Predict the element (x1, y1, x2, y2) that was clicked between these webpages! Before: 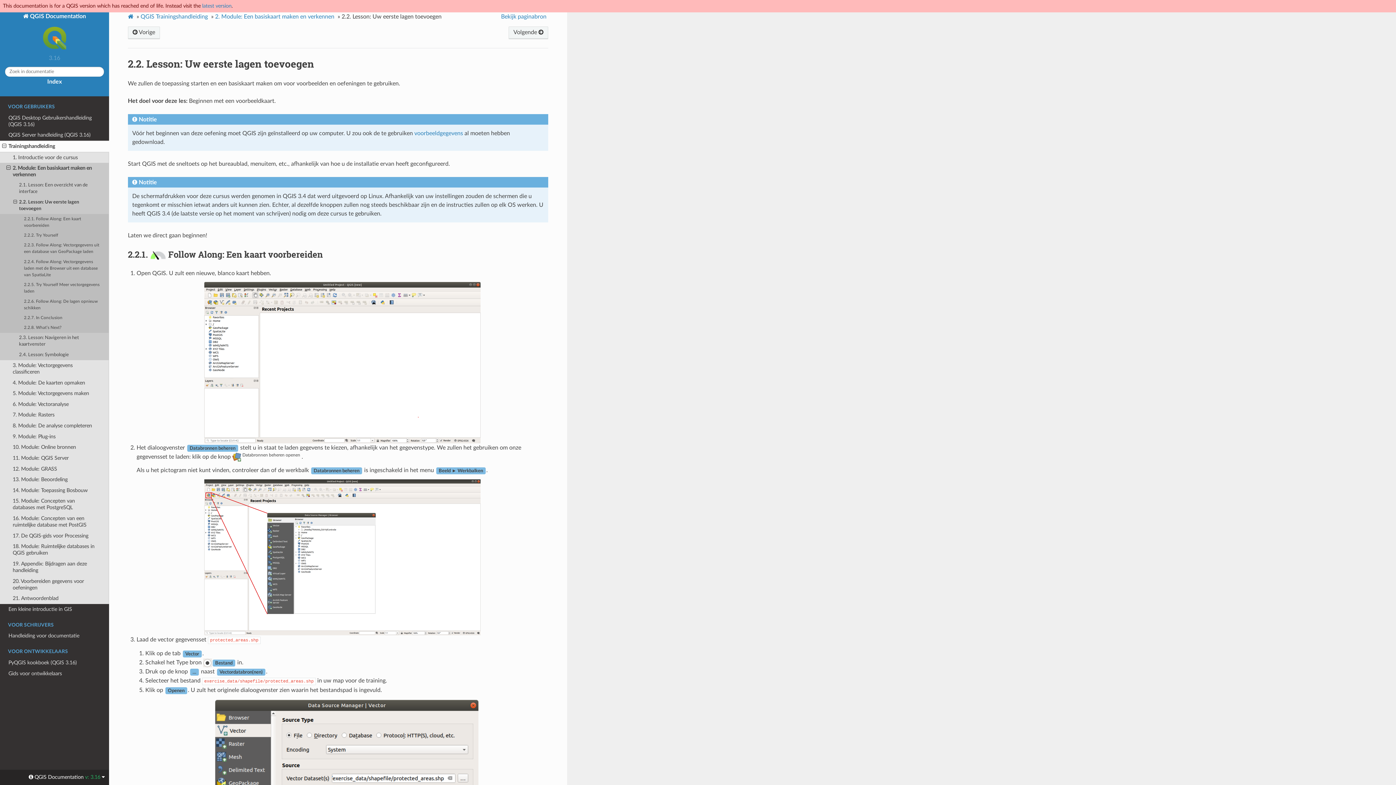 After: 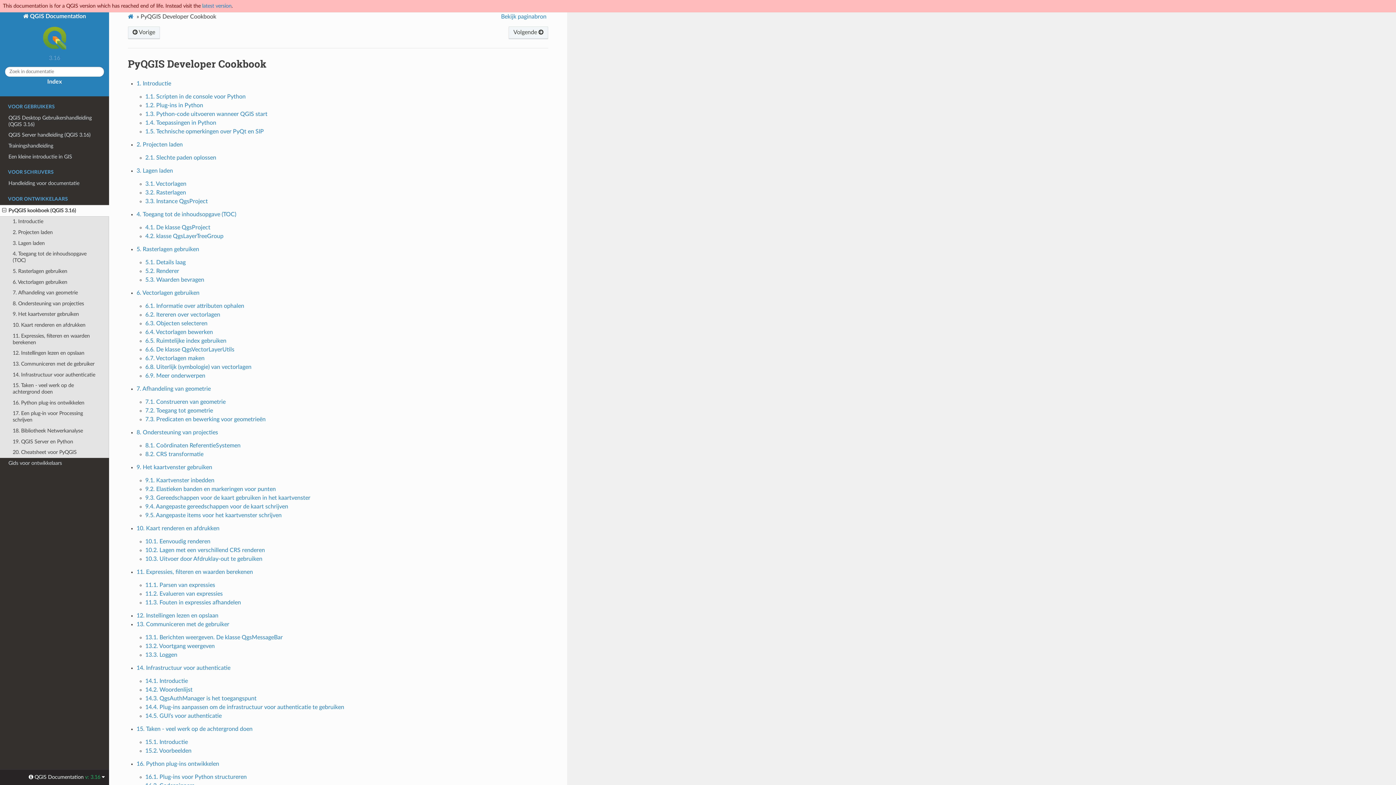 Action: bbox: (0, 657, 109, 668) label: PyQGIS kookboek (QGIS 3.16)